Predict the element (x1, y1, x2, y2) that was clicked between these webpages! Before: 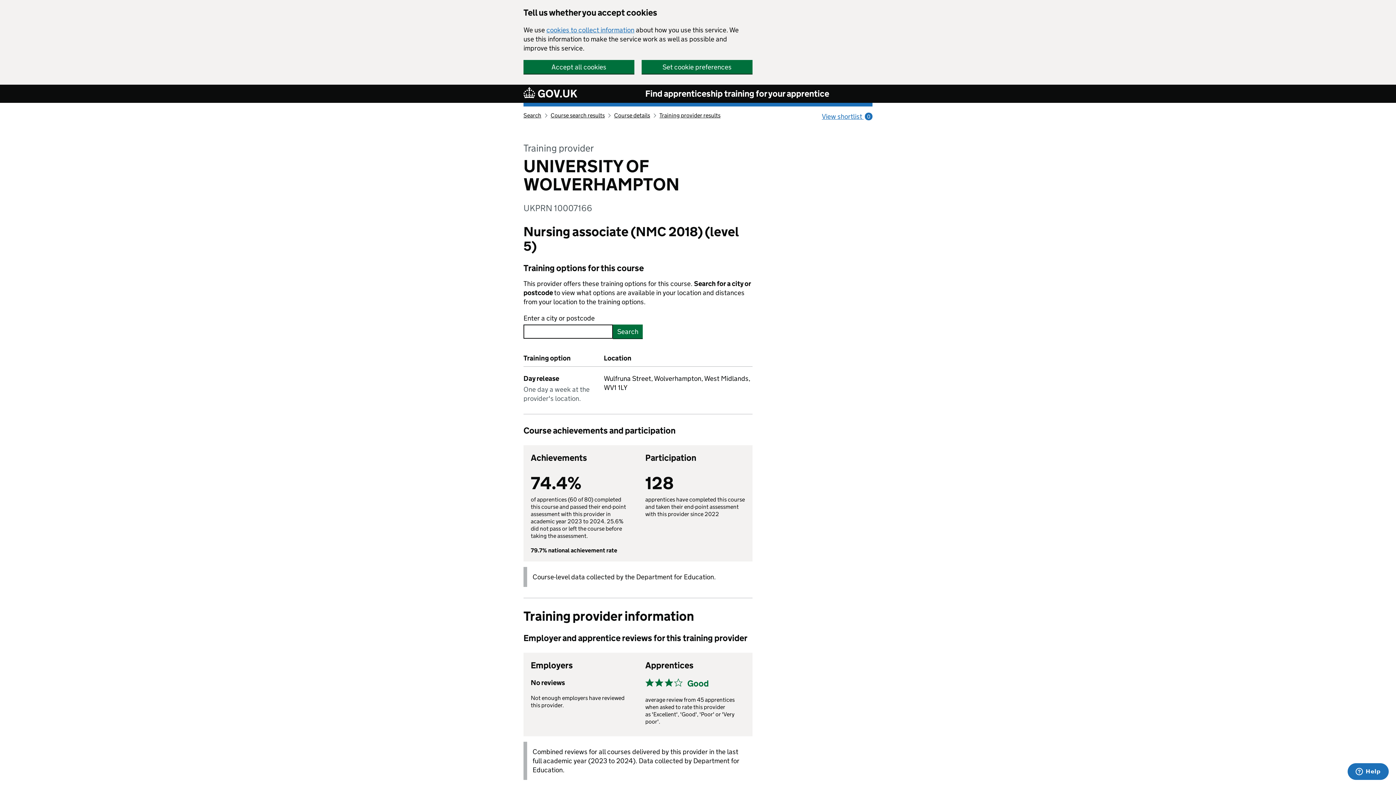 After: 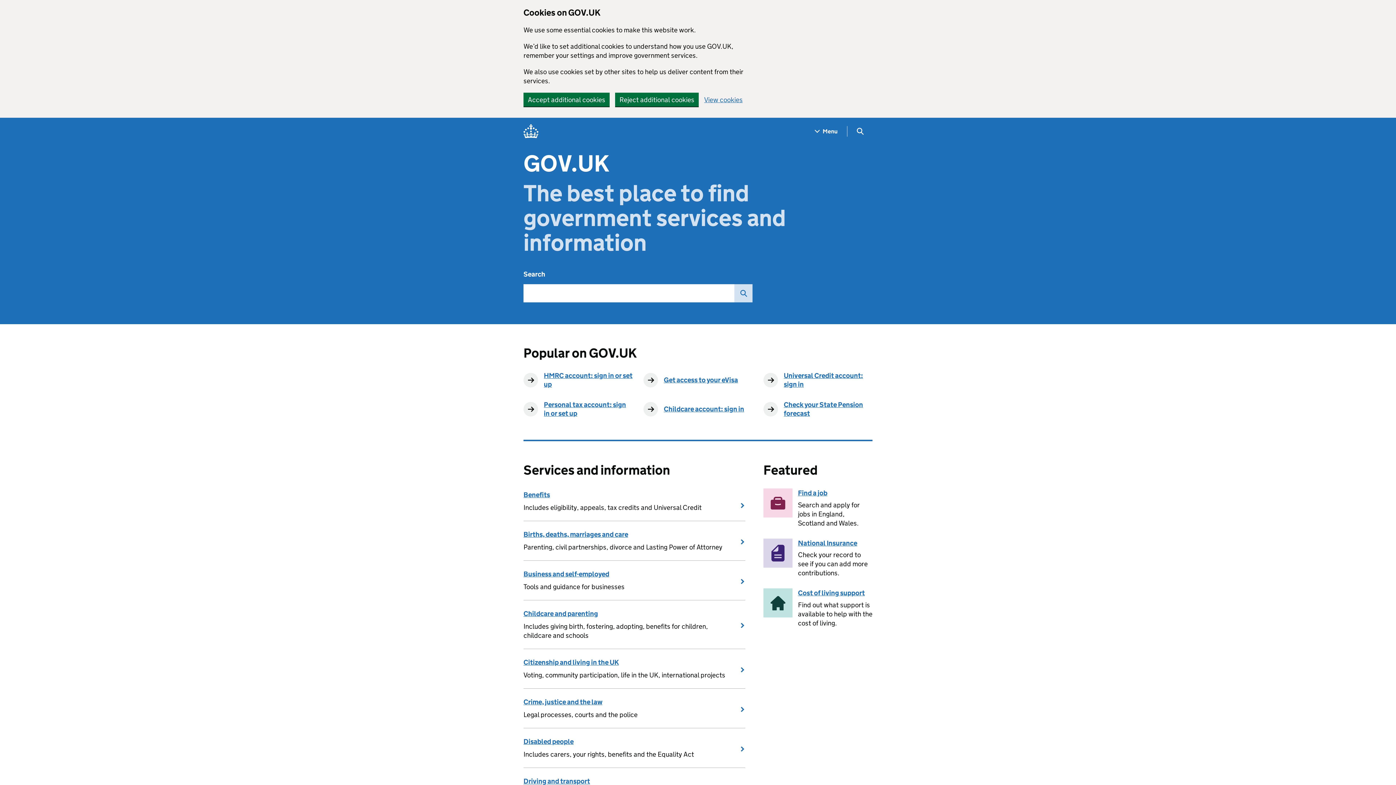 Action: bbox: (523, 86, 577, 100)